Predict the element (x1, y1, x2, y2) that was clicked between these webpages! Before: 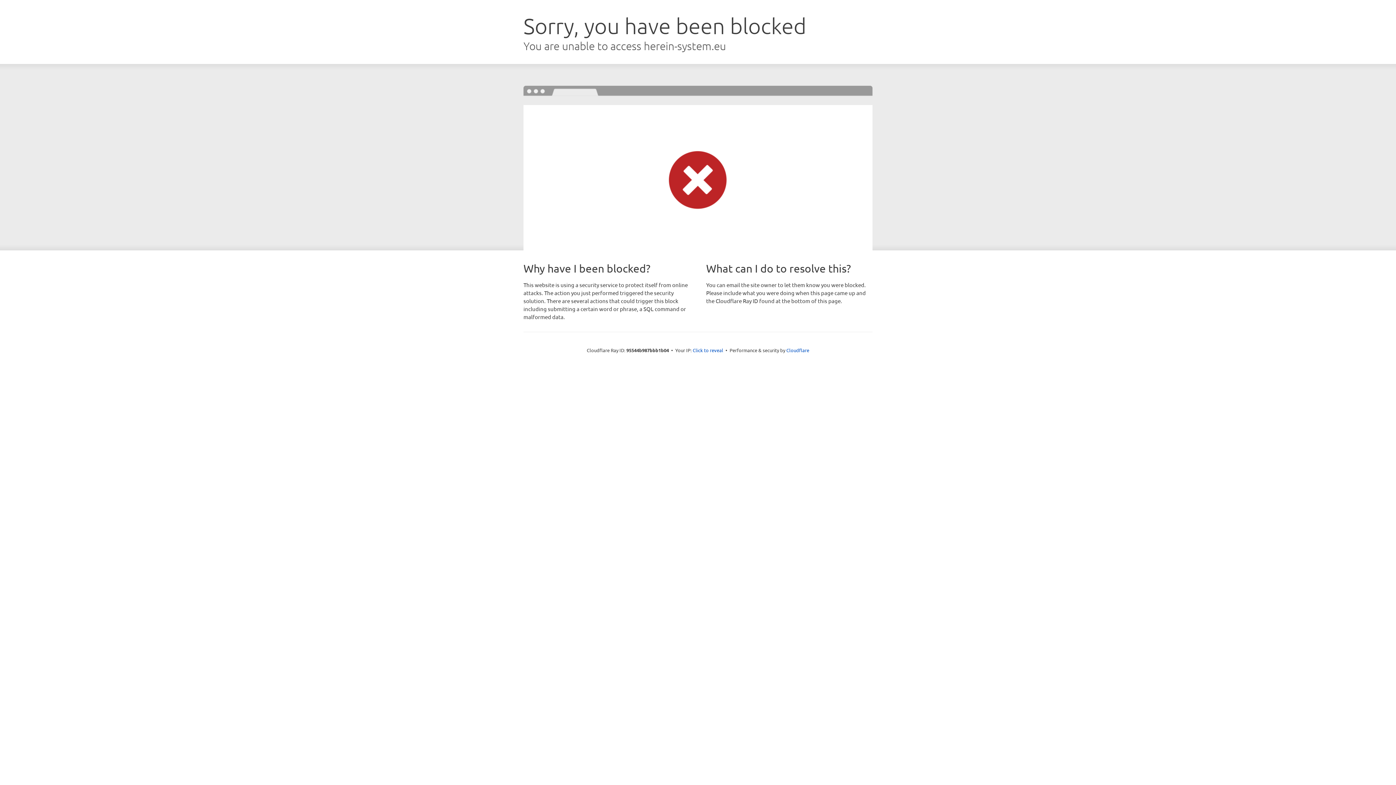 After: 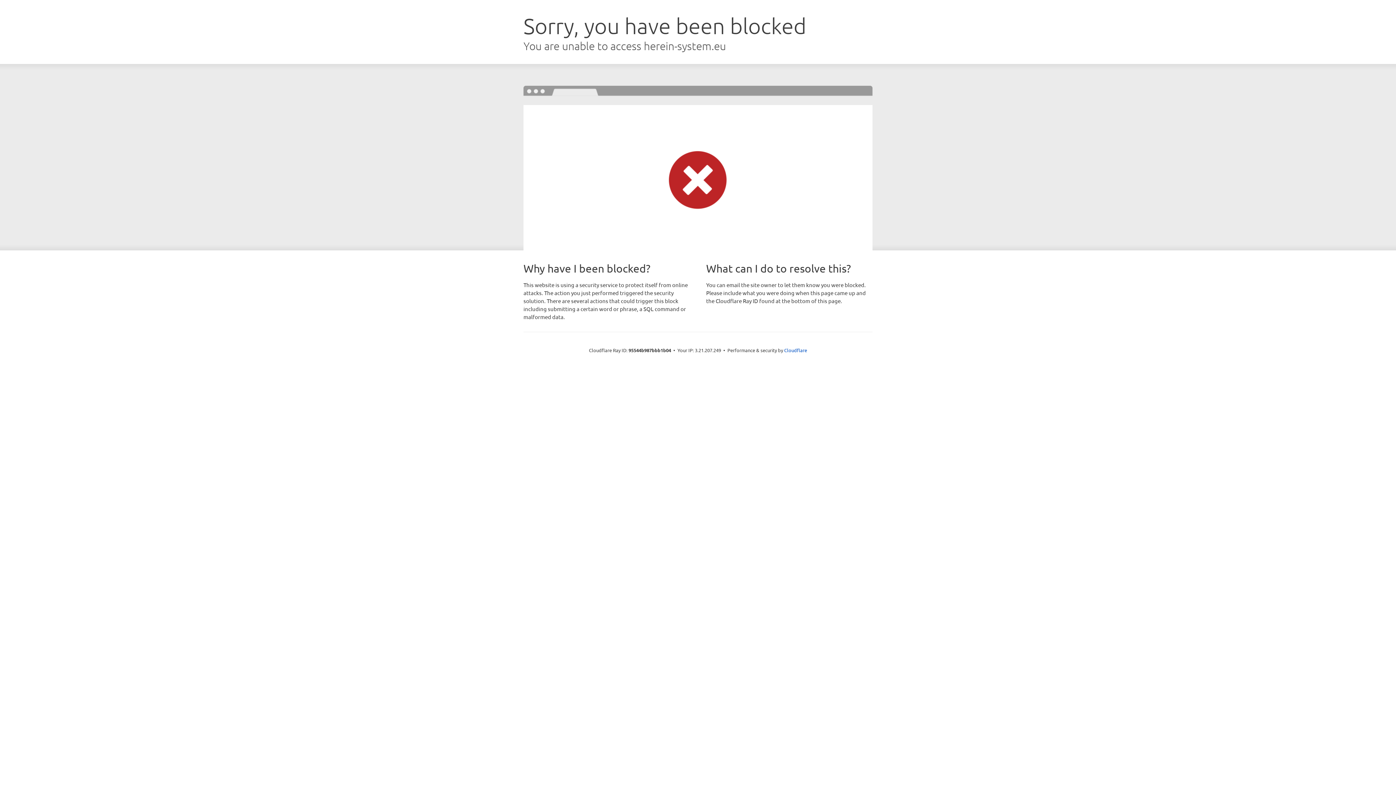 Action: label: Click to reveal bbox: (692, 346, 723, 353)